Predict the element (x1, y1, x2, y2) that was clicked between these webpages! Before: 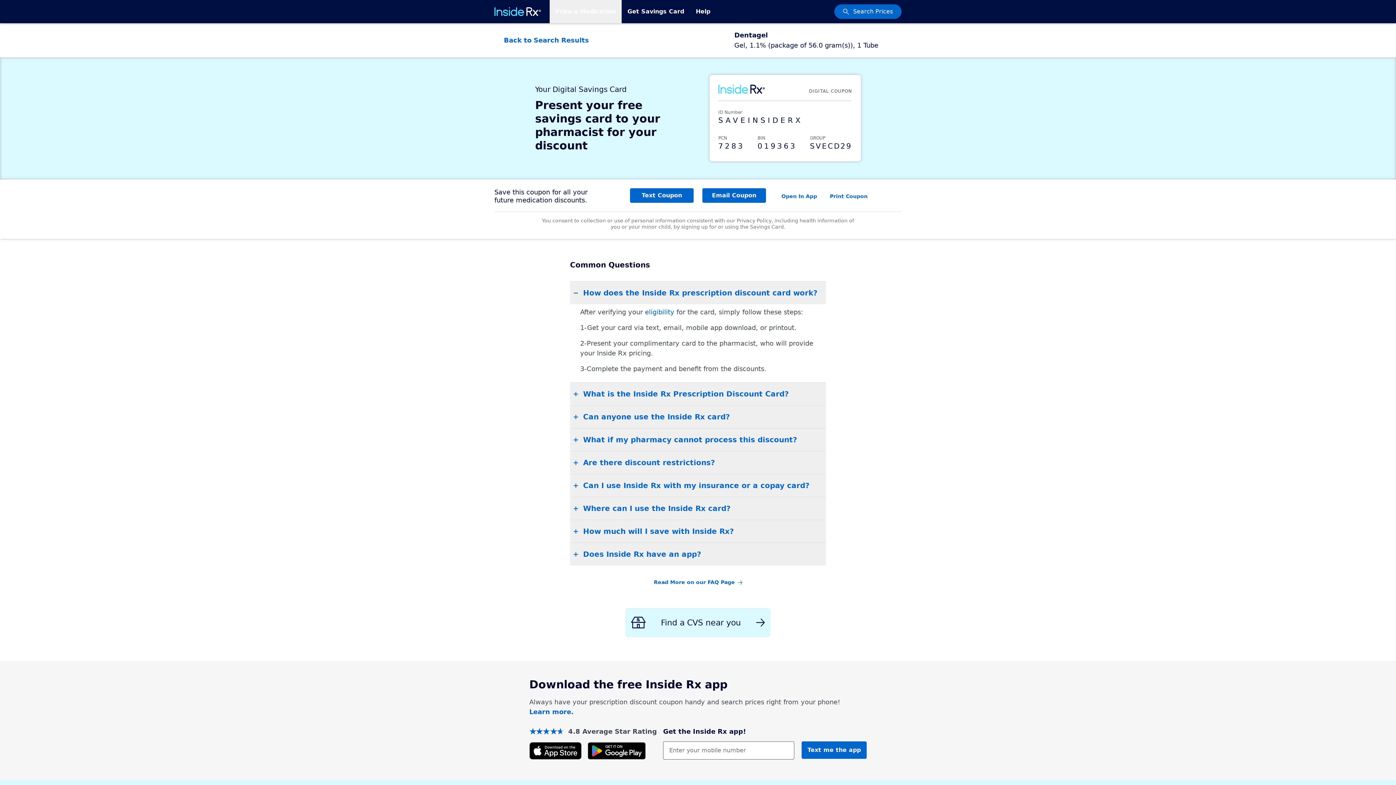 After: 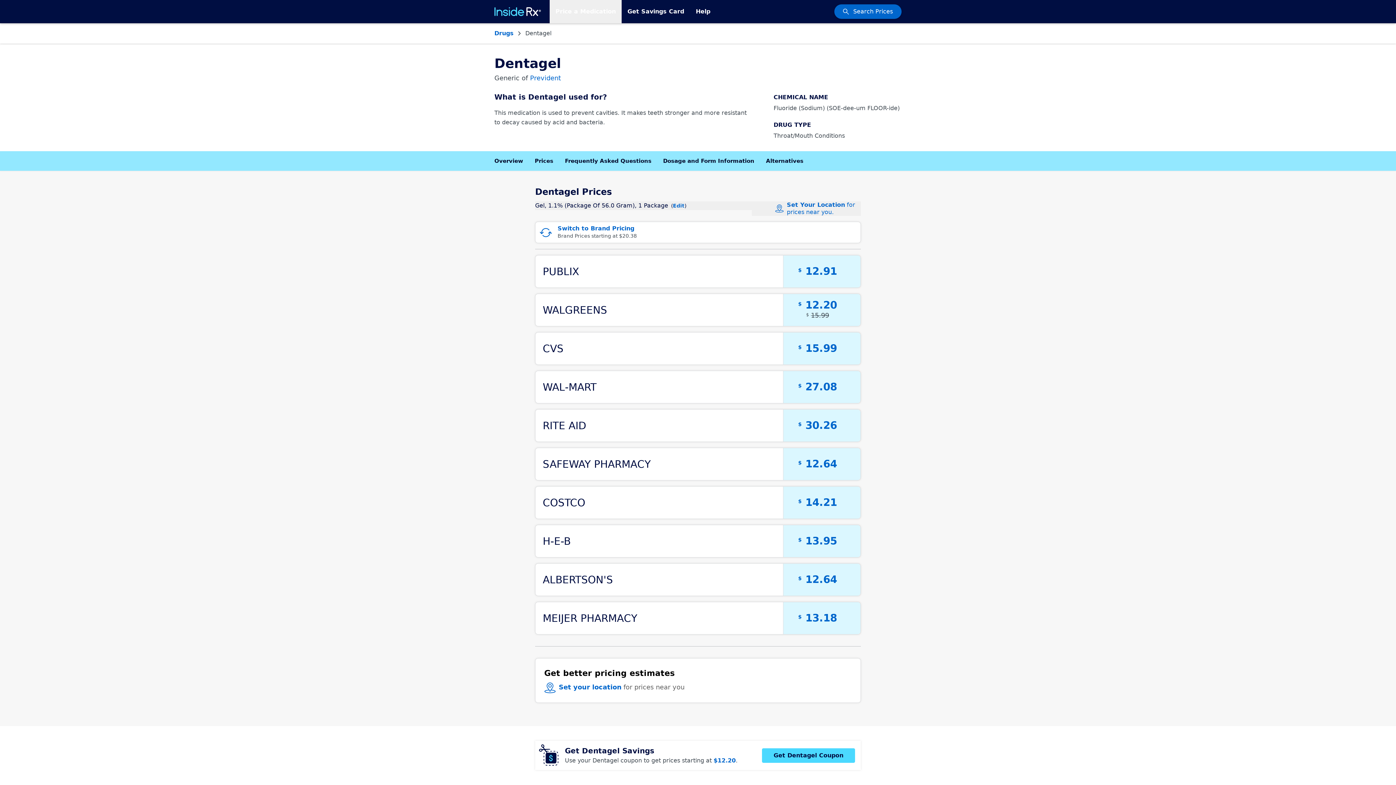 Action: bbox: (0, 23, 1396, 57) label: Back to Search Results
Dentagel
Gel, 1.1% (package of 56.0 gram(s)), 1 Tube